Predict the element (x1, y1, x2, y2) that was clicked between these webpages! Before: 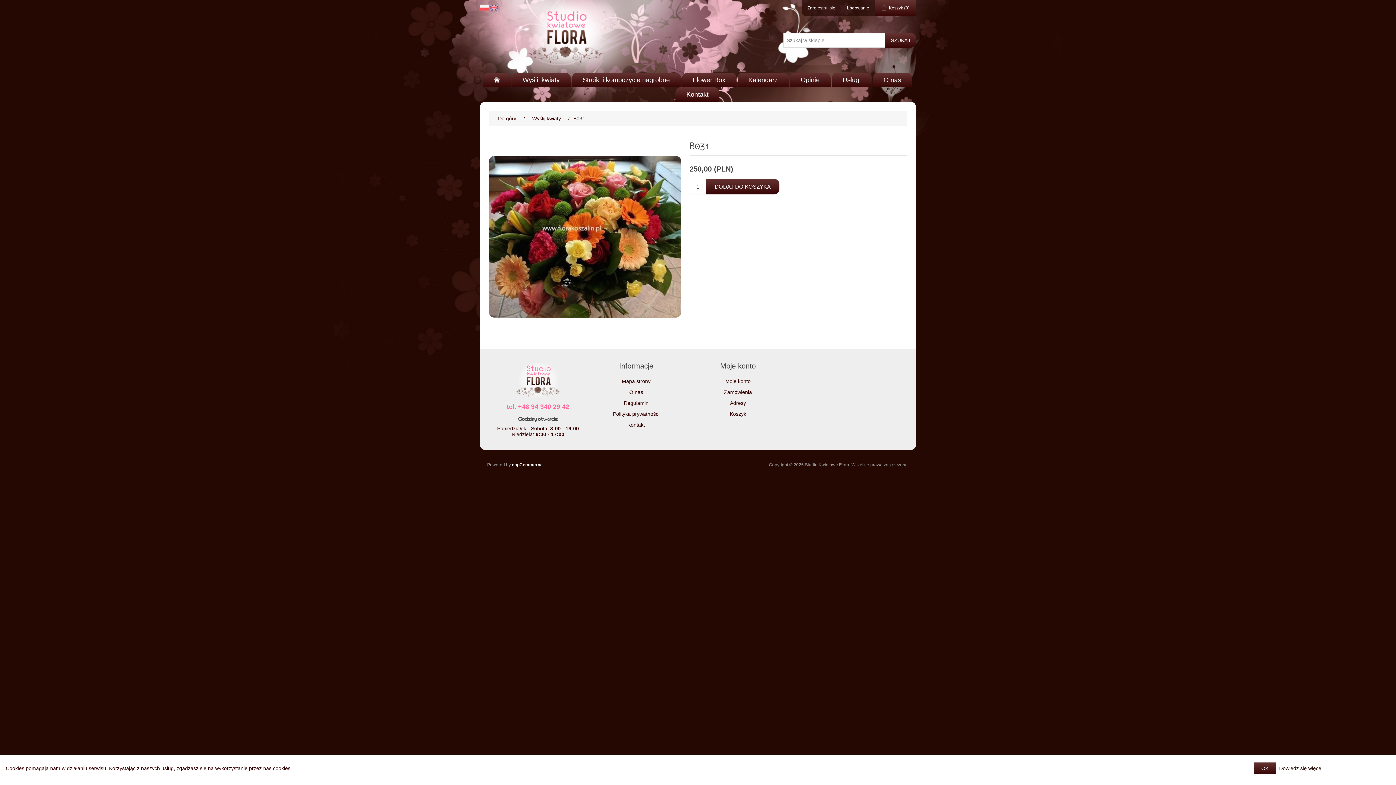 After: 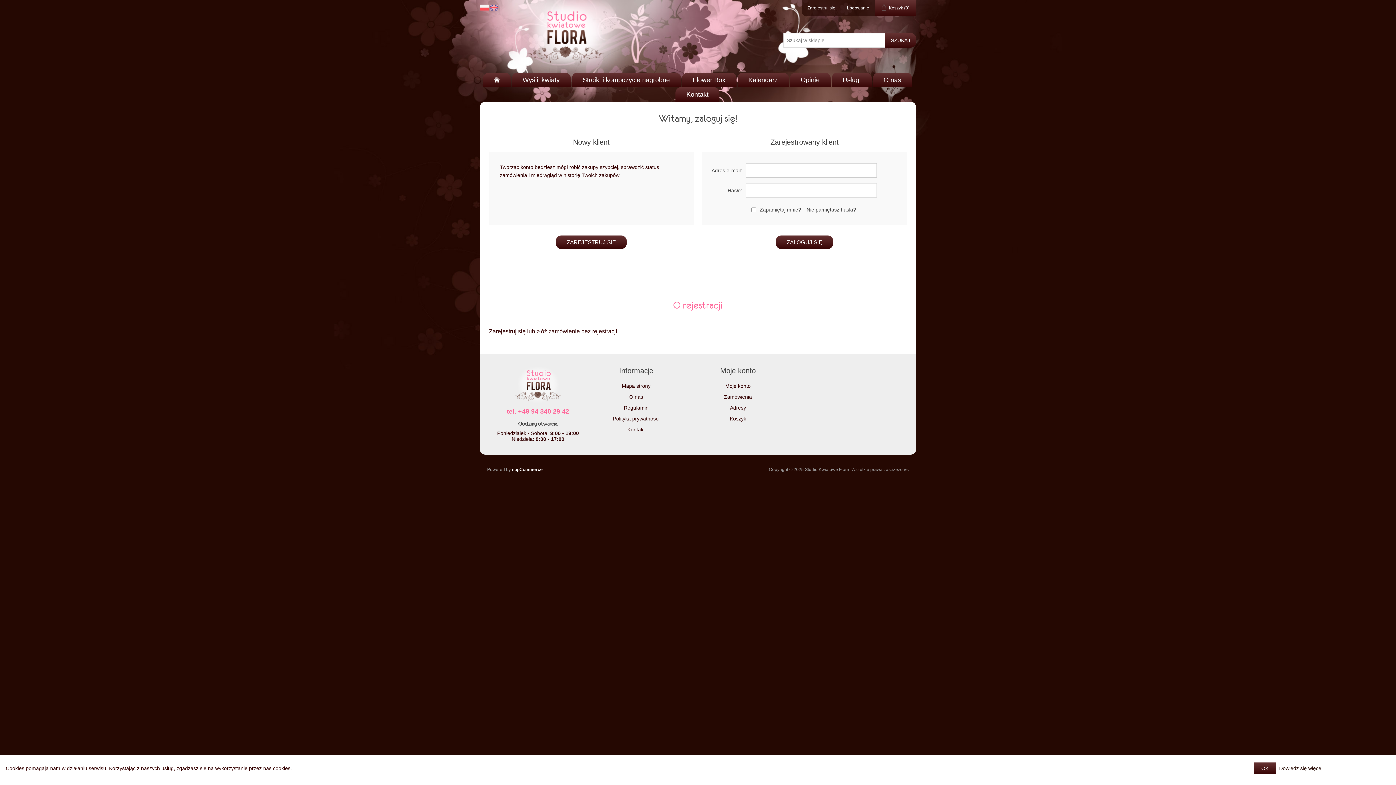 Action: bbox: (847, 0, 869, 16) label: Logowanie